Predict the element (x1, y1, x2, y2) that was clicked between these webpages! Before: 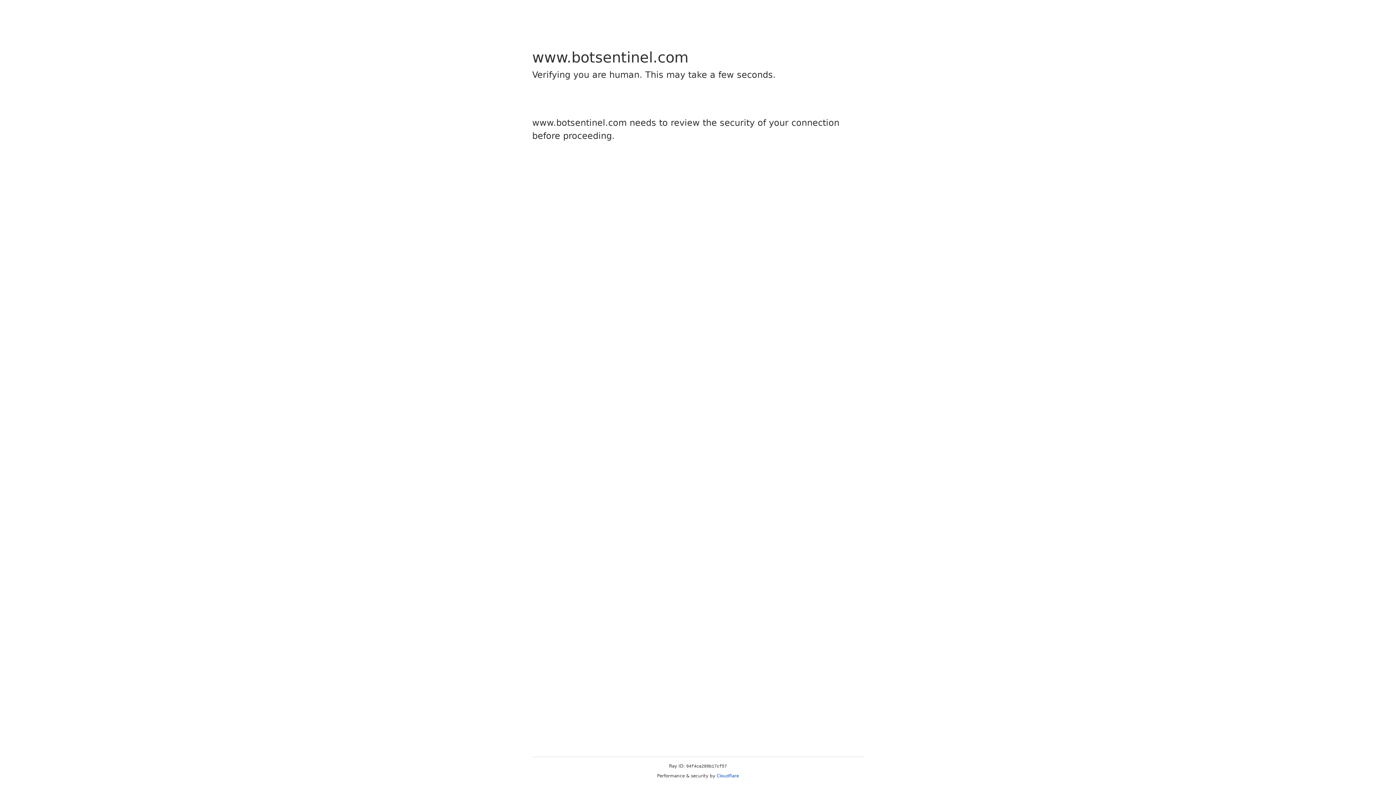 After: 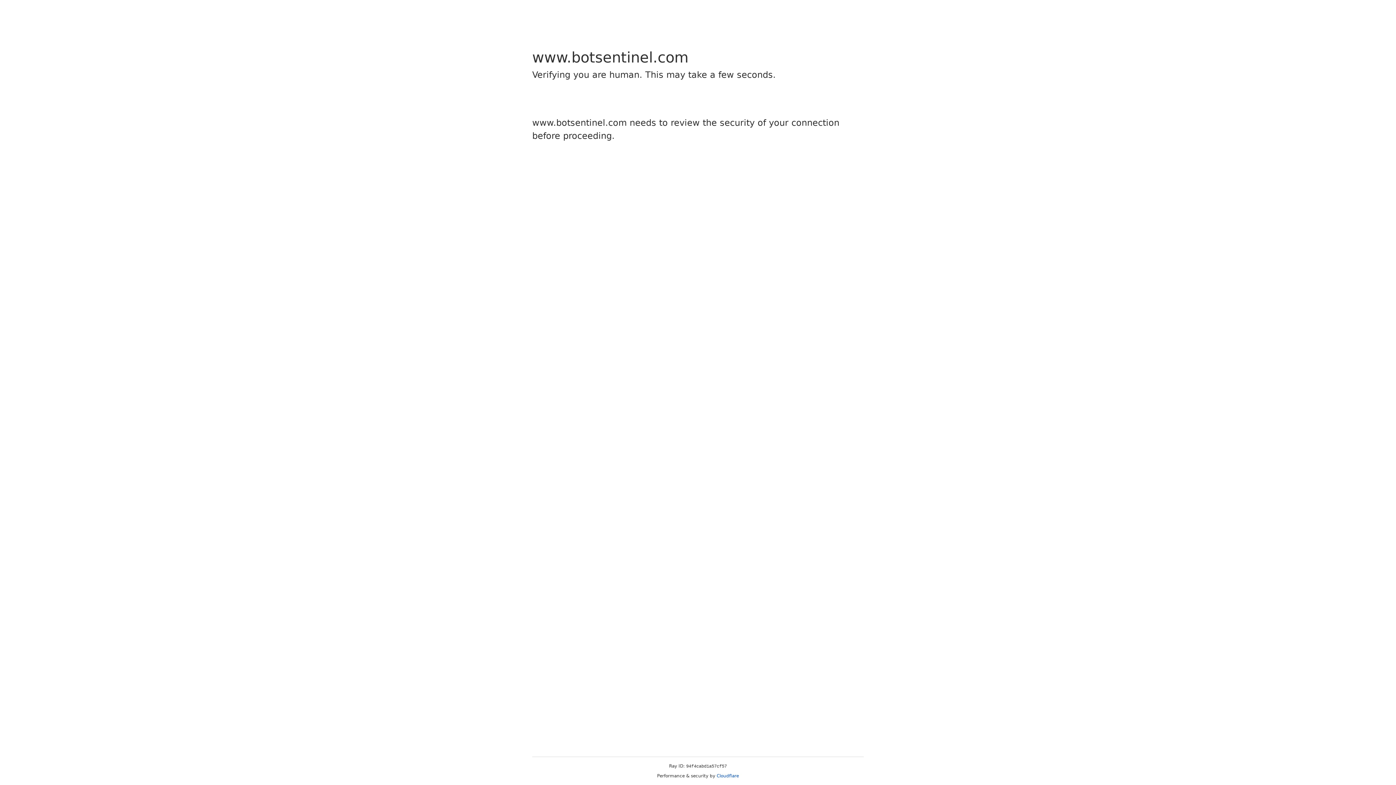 Action: bbox: (716, 773, 739, 778) label: Cloudflare